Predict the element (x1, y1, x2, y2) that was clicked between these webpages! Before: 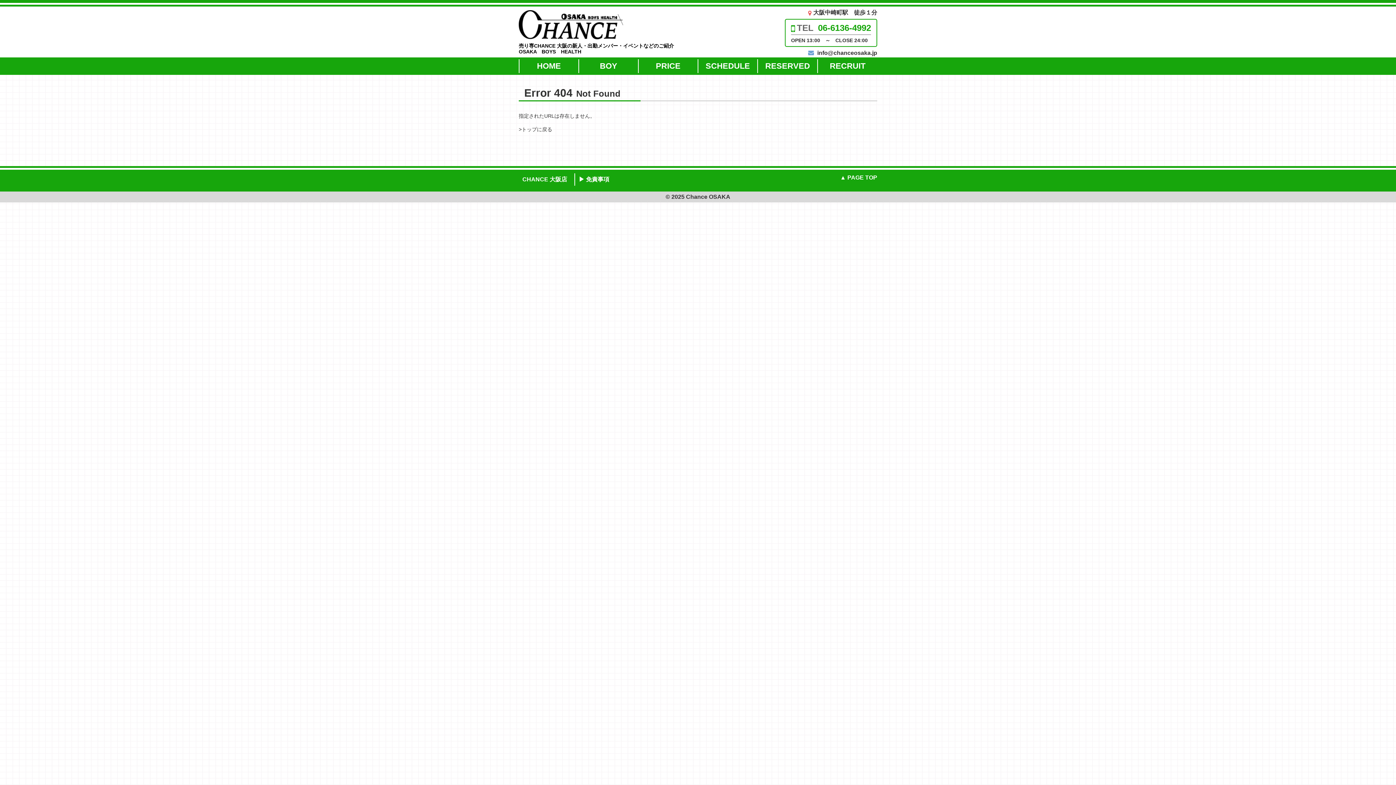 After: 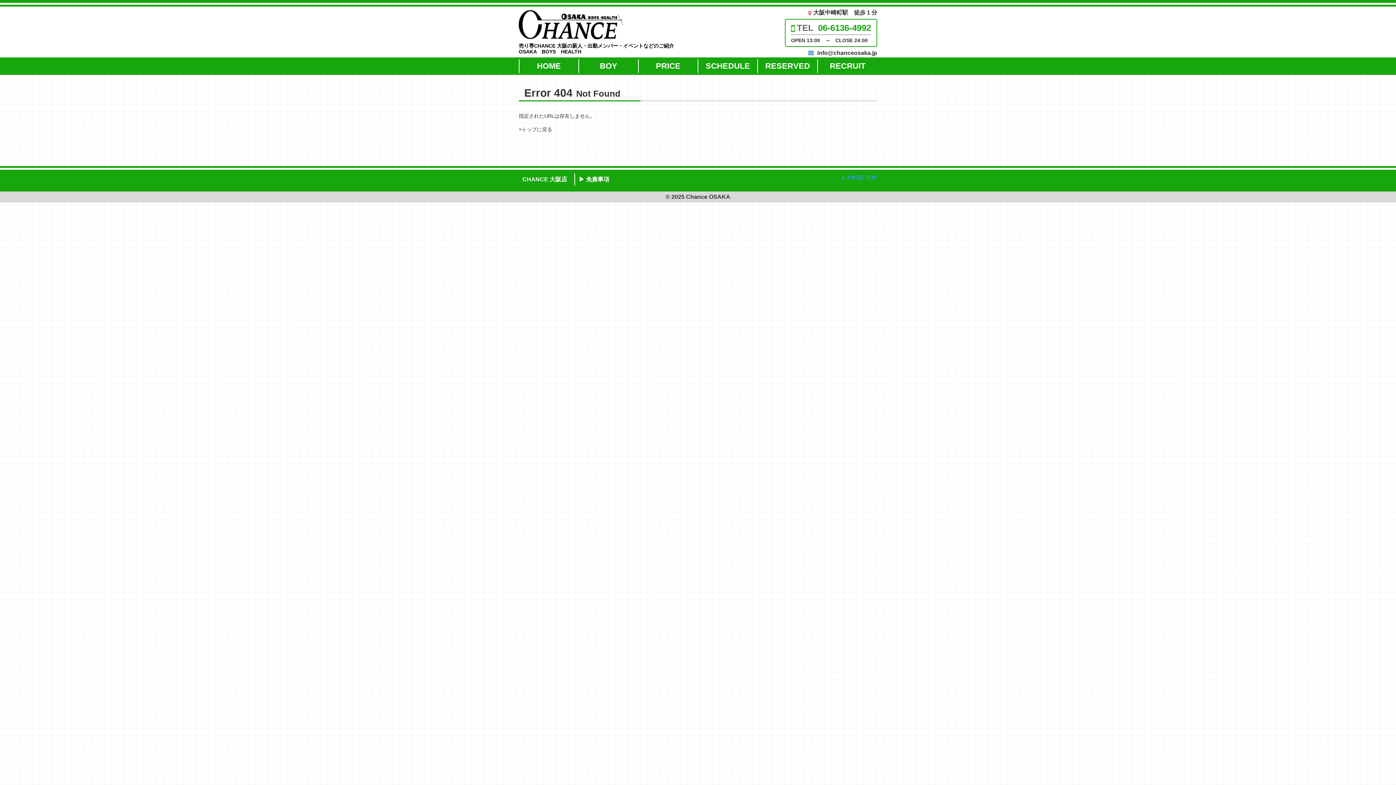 Action: bbox: (840, 174, 877, 180) label: ▲ PAGE TOP